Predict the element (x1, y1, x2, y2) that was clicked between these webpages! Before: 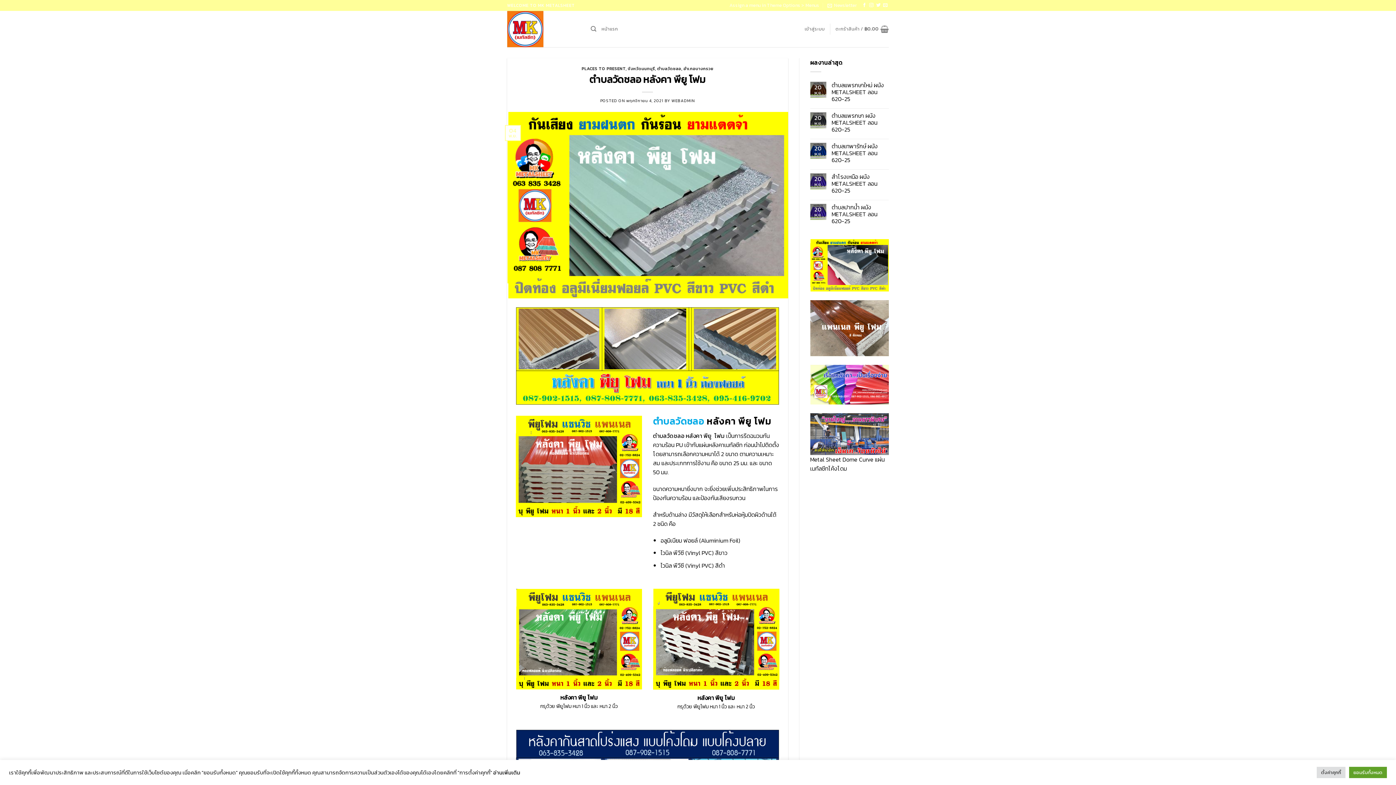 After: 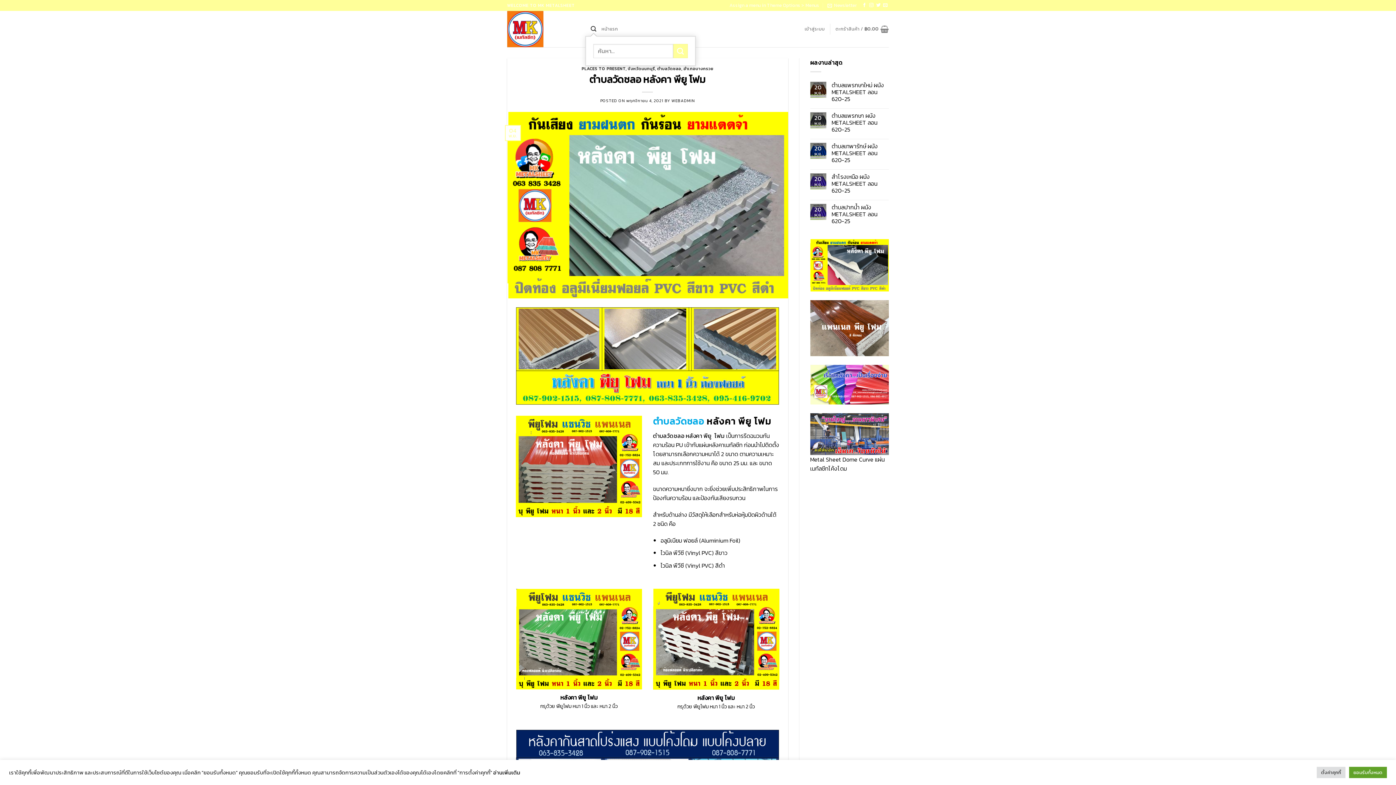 Action: bbox: (590, 22, 596, 36)